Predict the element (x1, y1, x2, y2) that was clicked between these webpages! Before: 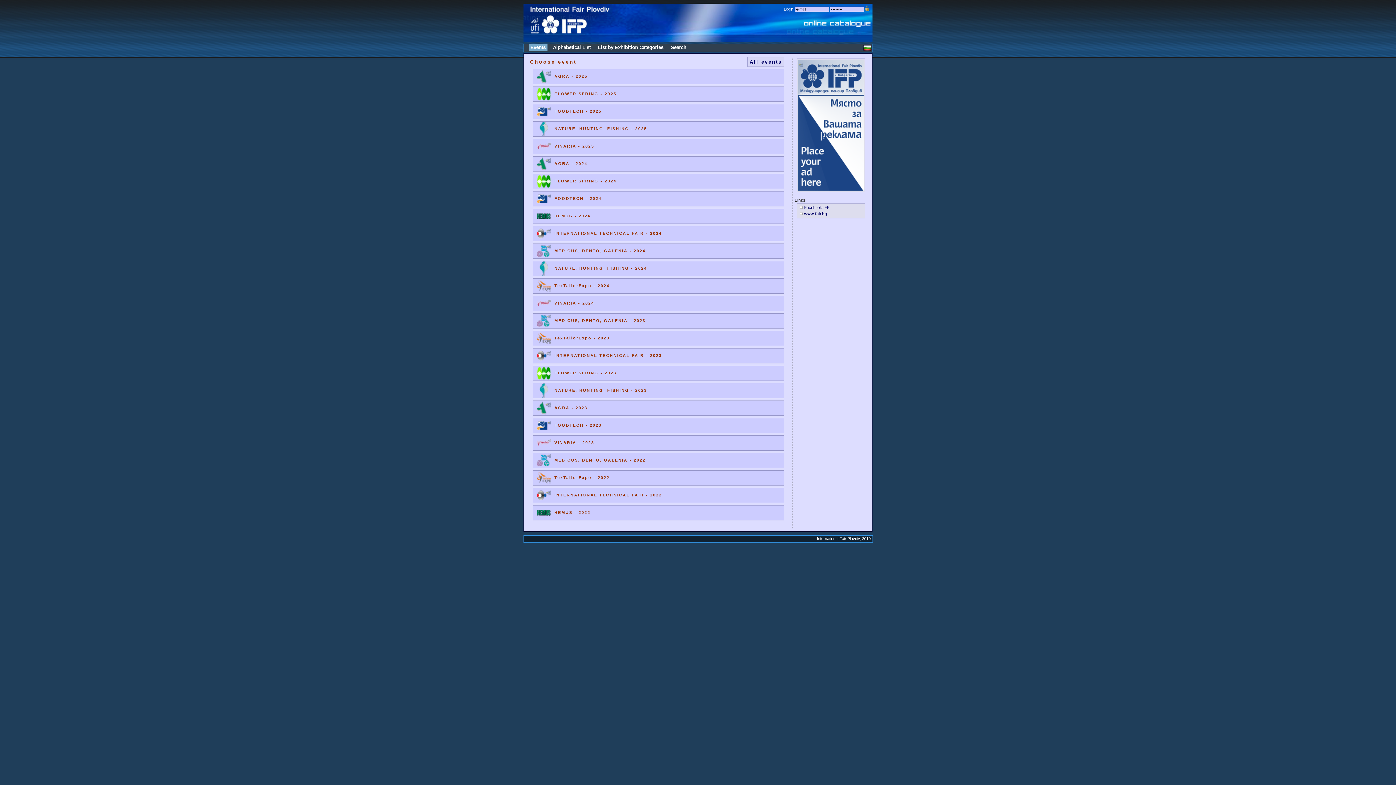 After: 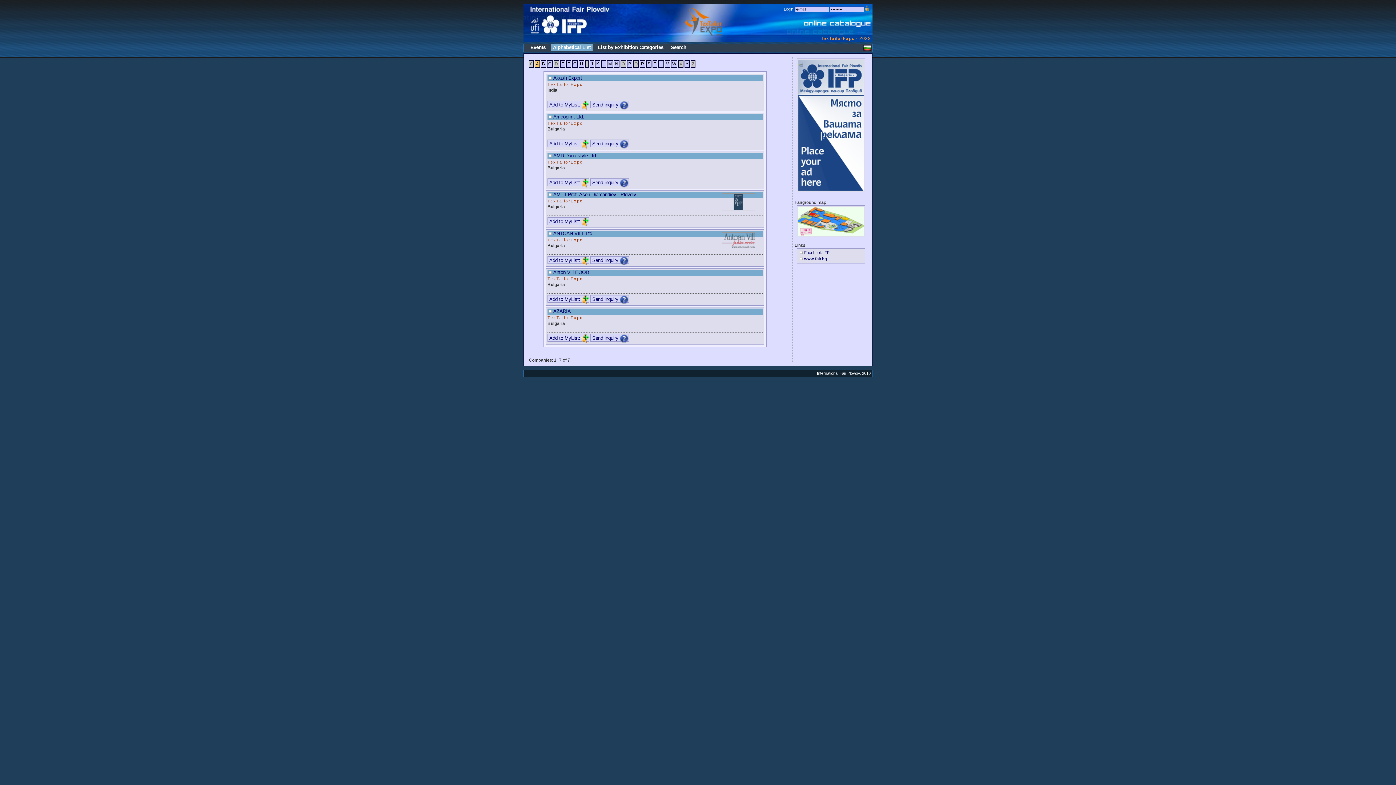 Action: label: TexTailorExpo - 2023 bbox: (554, 336, 609, 340)